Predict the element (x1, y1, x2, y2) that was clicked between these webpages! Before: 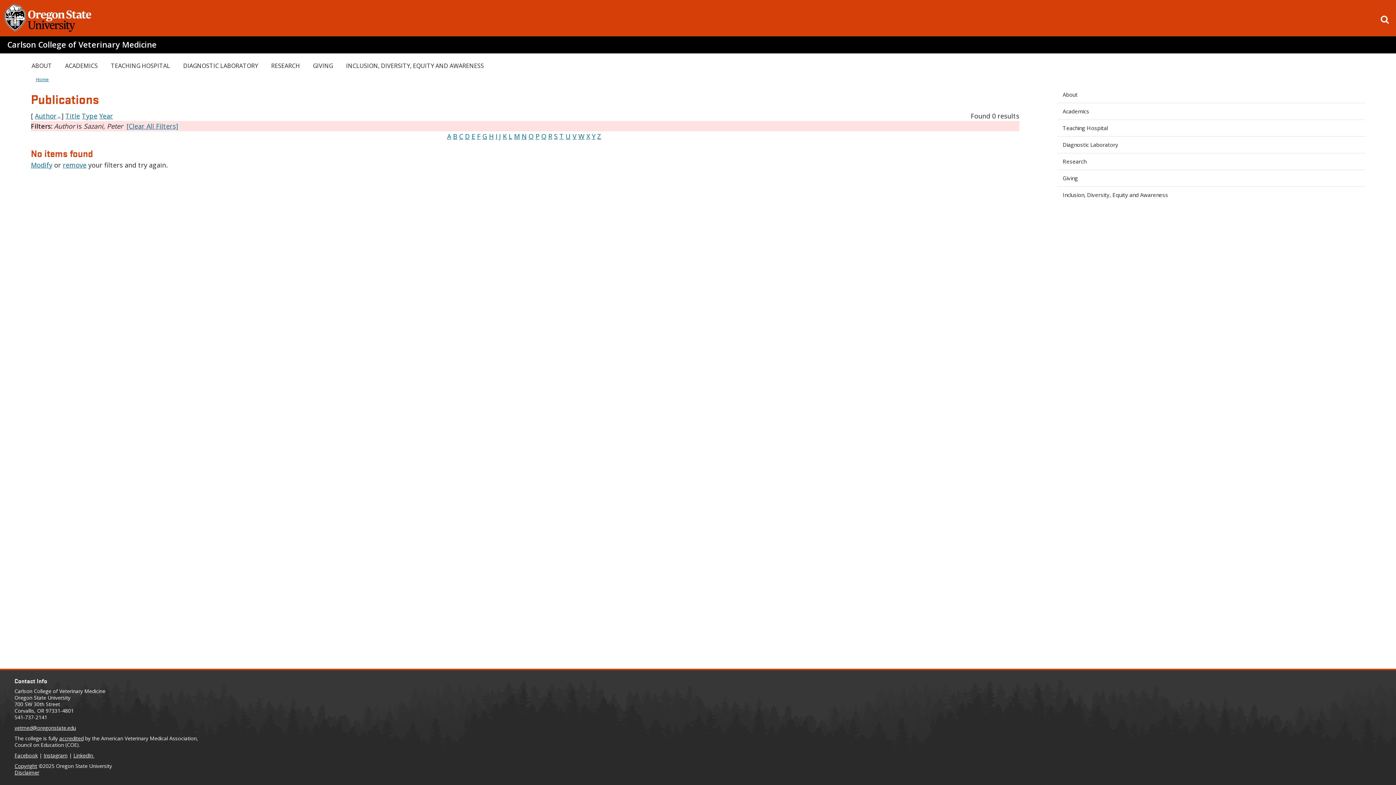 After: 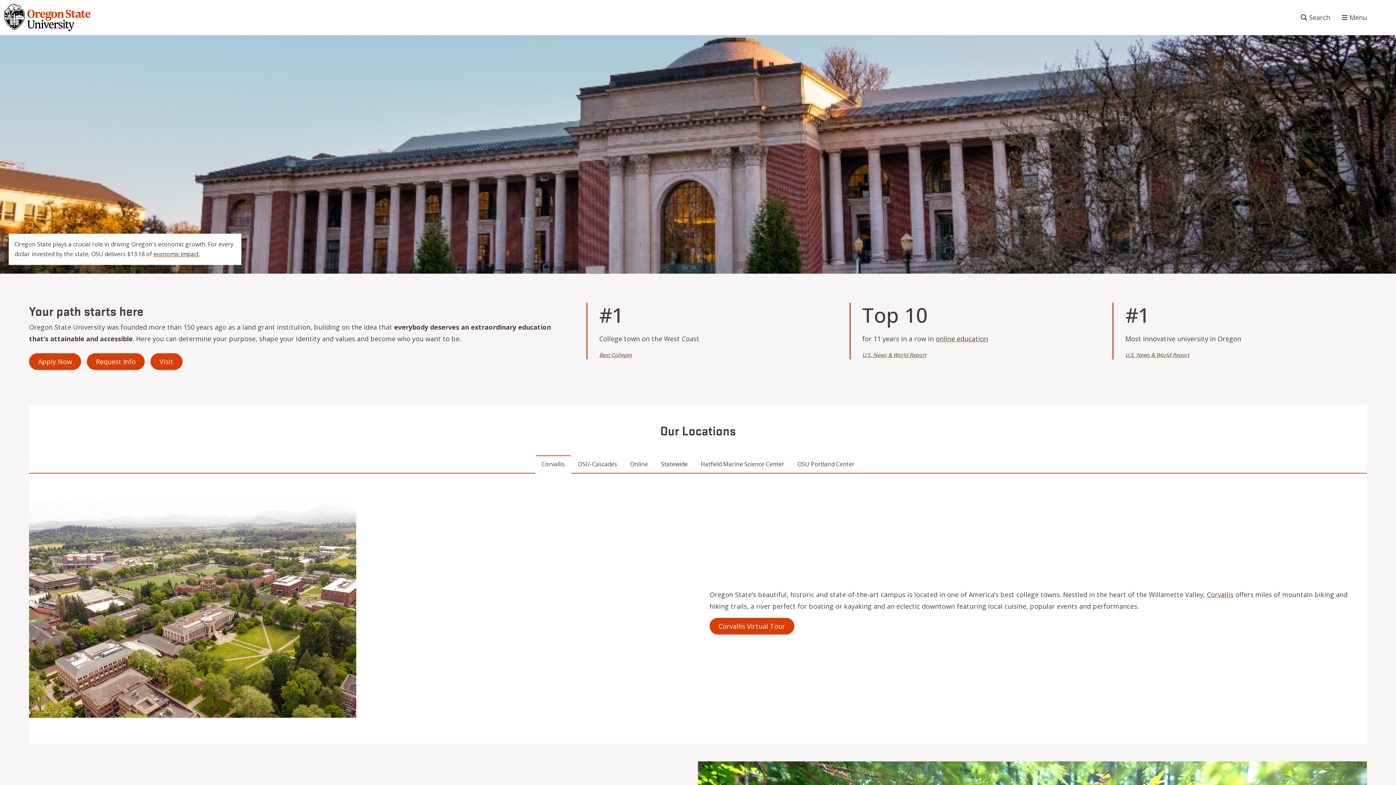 Action: bbox: (0, 0, 98, 6)